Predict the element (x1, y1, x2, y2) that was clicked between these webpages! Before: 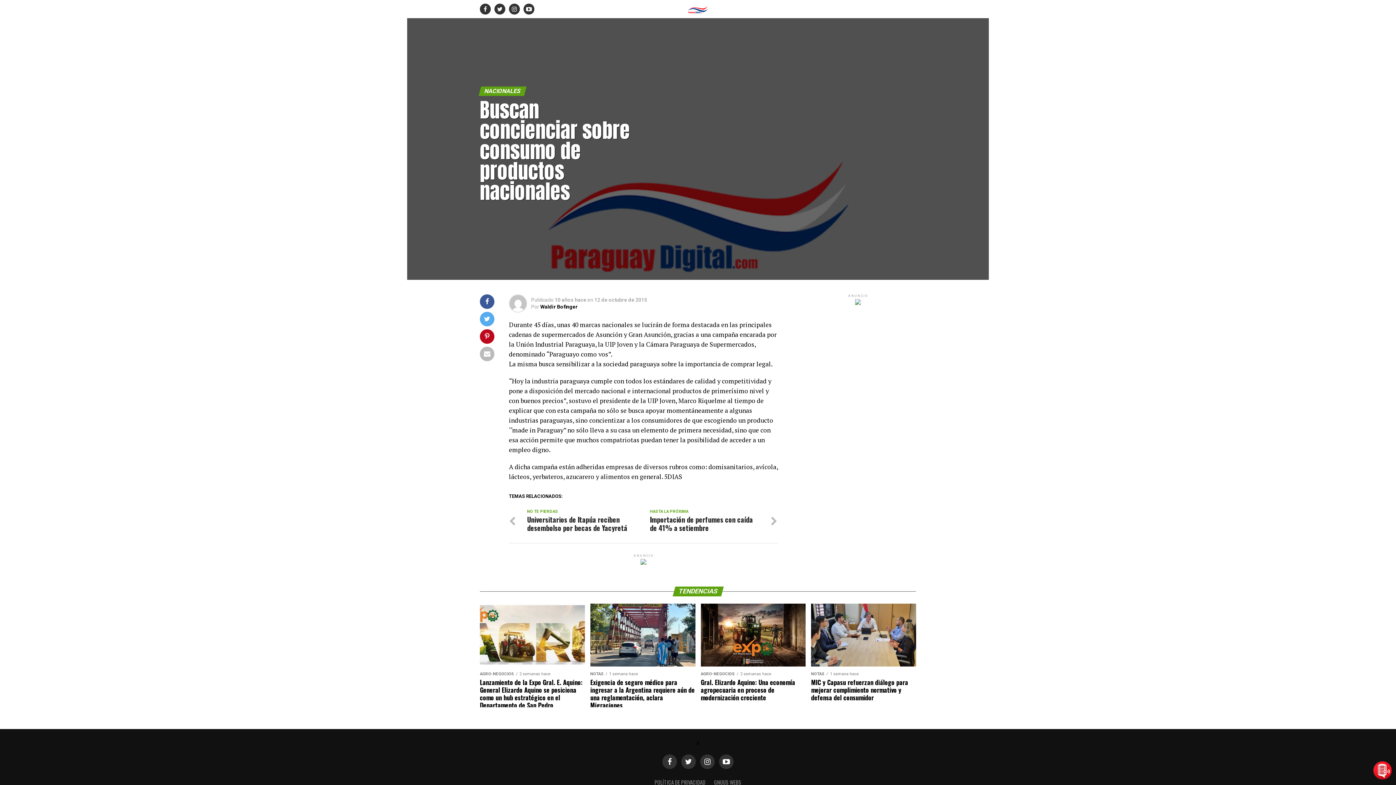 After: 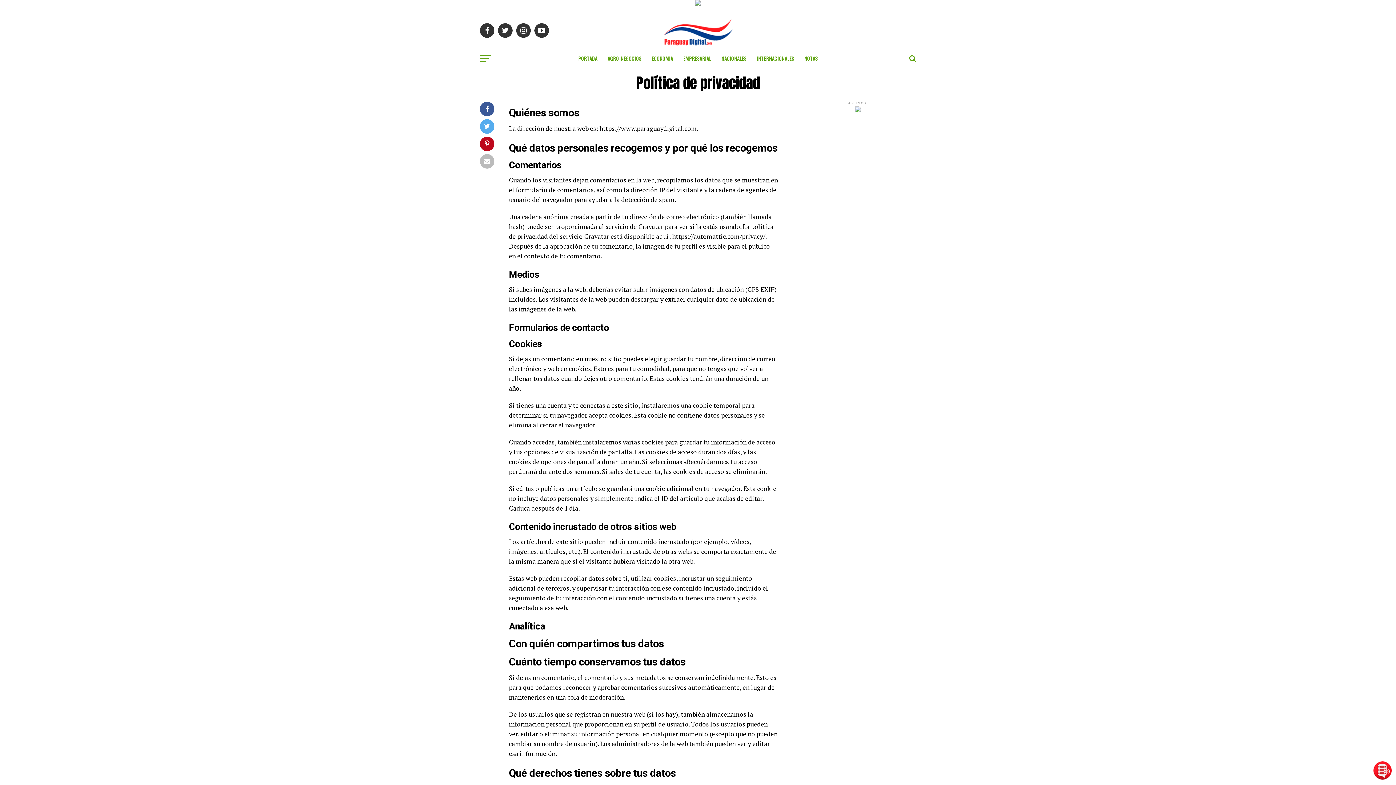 Action: bbox: (654, 778, 705, 786) label: POLÍTICA DE PRIVACIDAD